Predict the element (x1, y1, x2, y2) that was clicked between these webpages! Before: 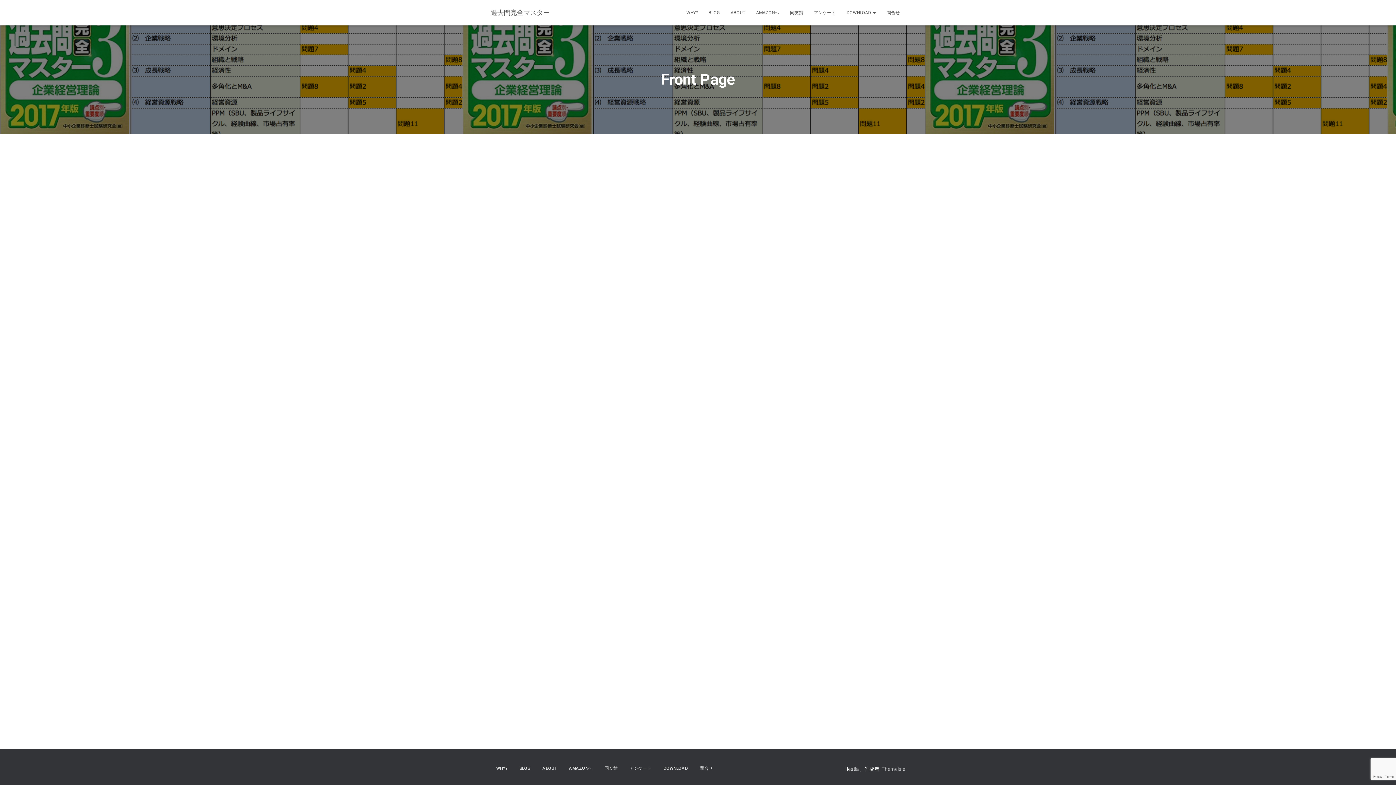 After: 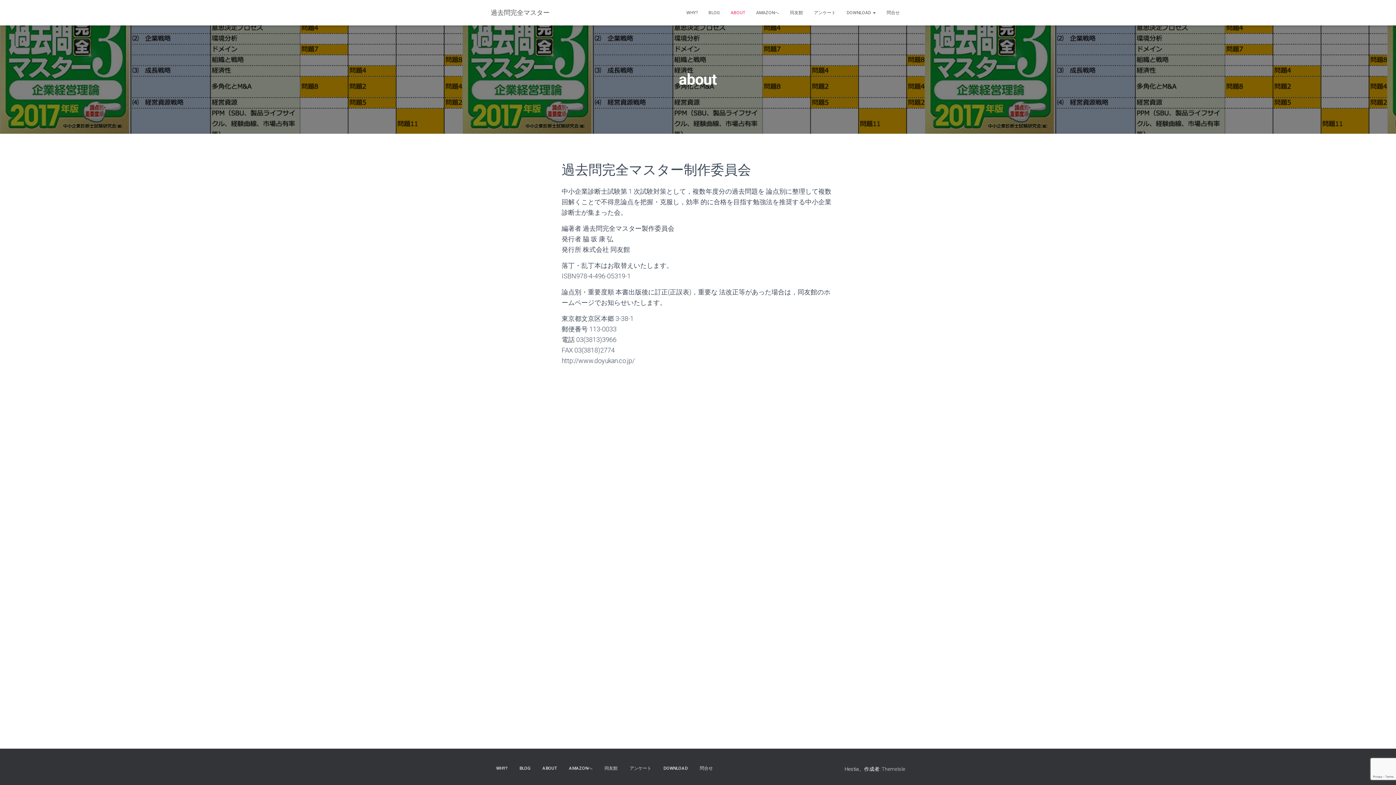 Action: bbox: (537, 760, 562, 777) label: ABOUT